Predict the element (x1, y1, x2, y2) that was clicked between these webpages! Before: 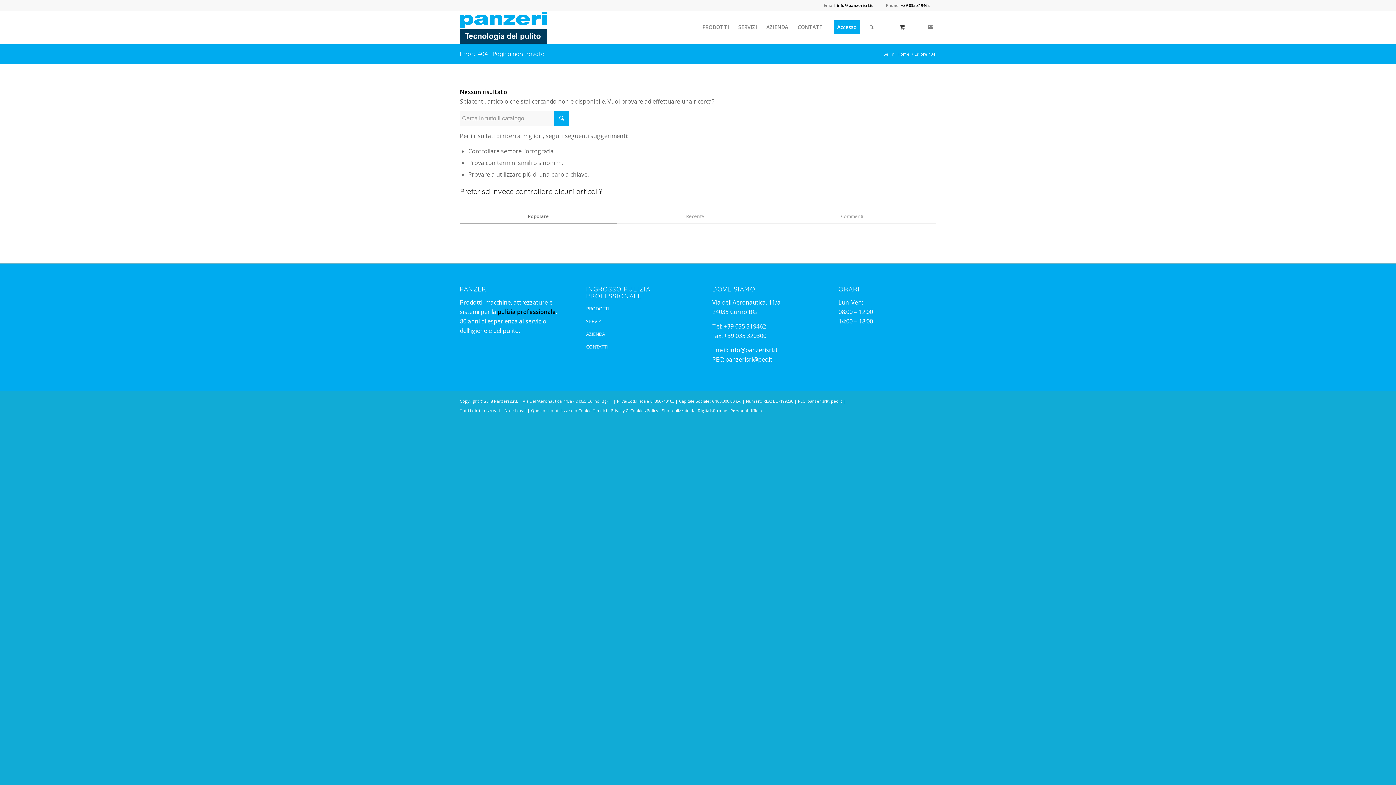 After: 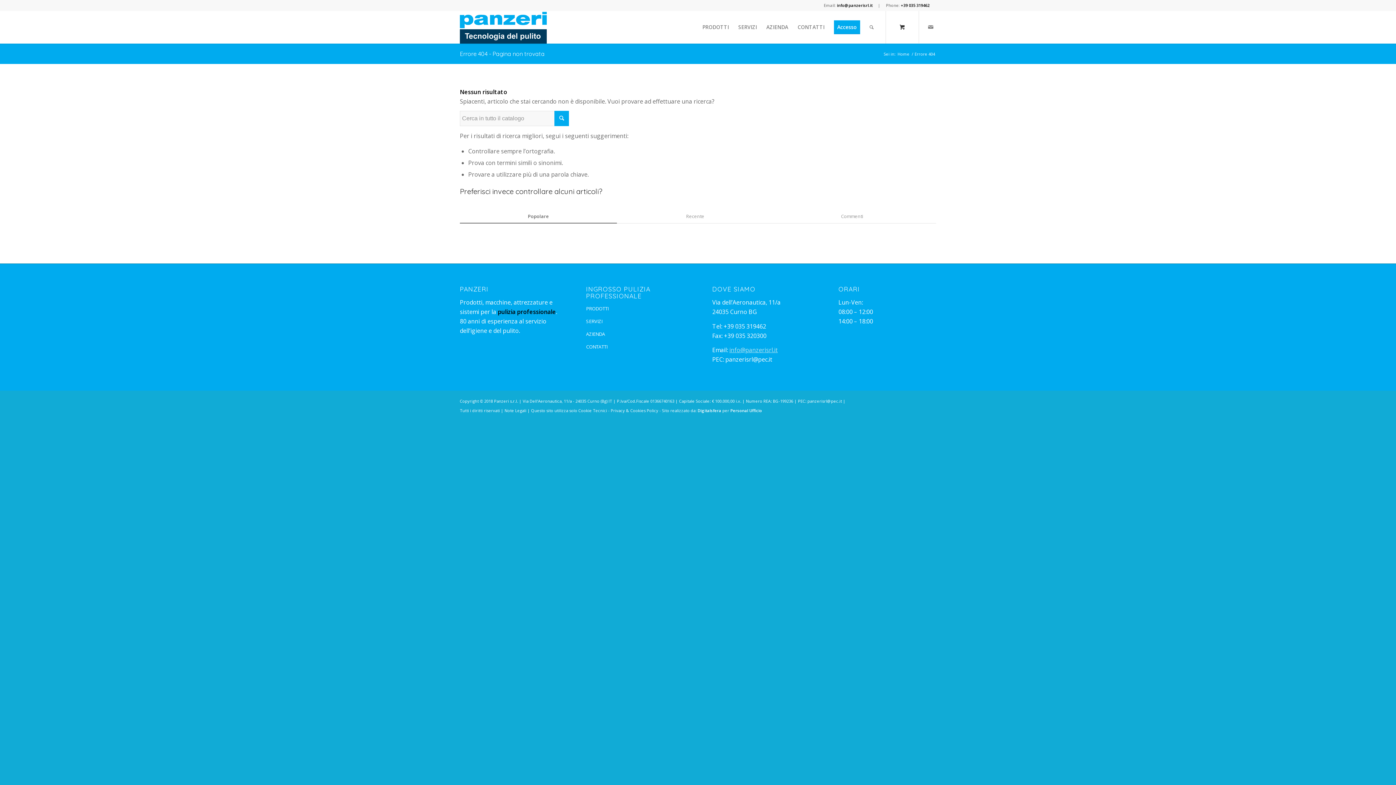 Action: bbox: (729, 346, 777, 354) label: info@panzerisrl.it